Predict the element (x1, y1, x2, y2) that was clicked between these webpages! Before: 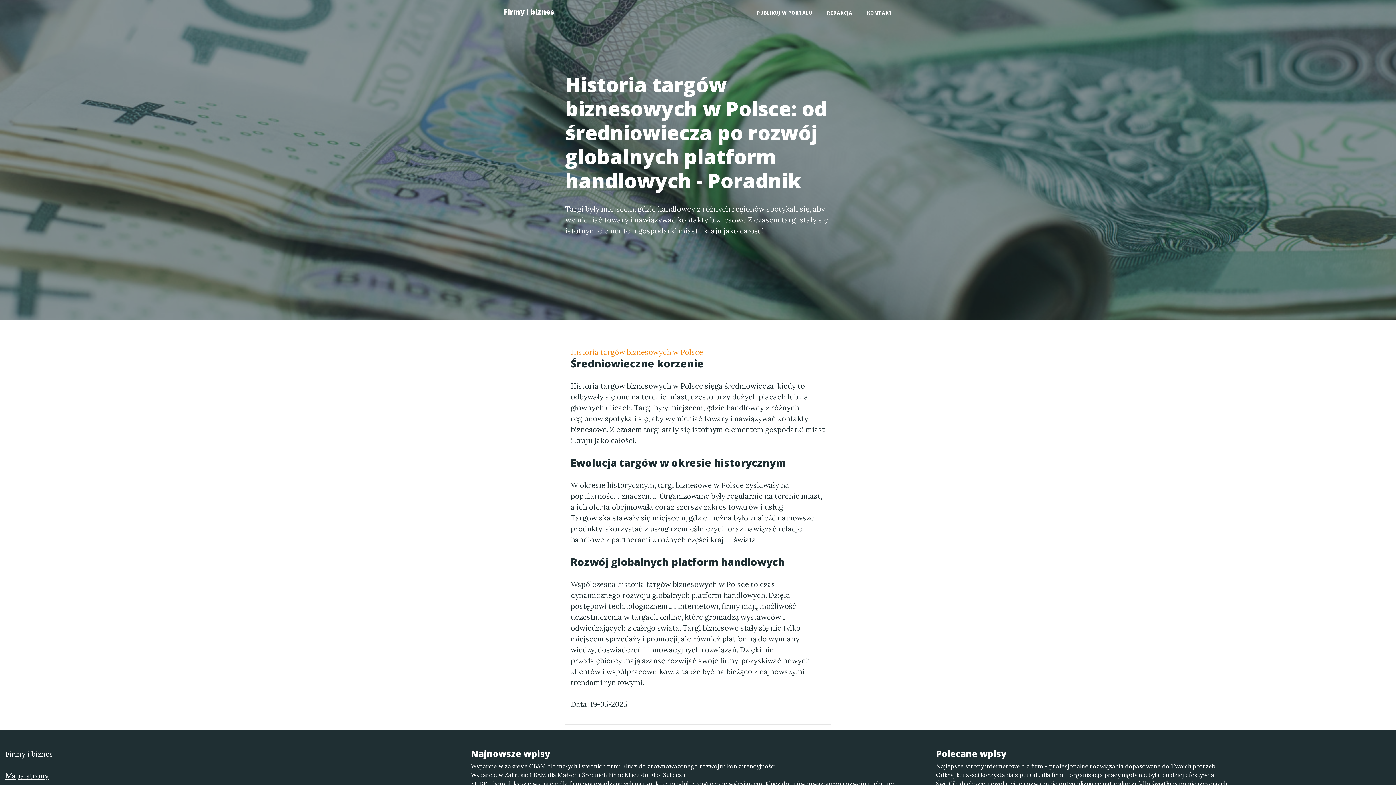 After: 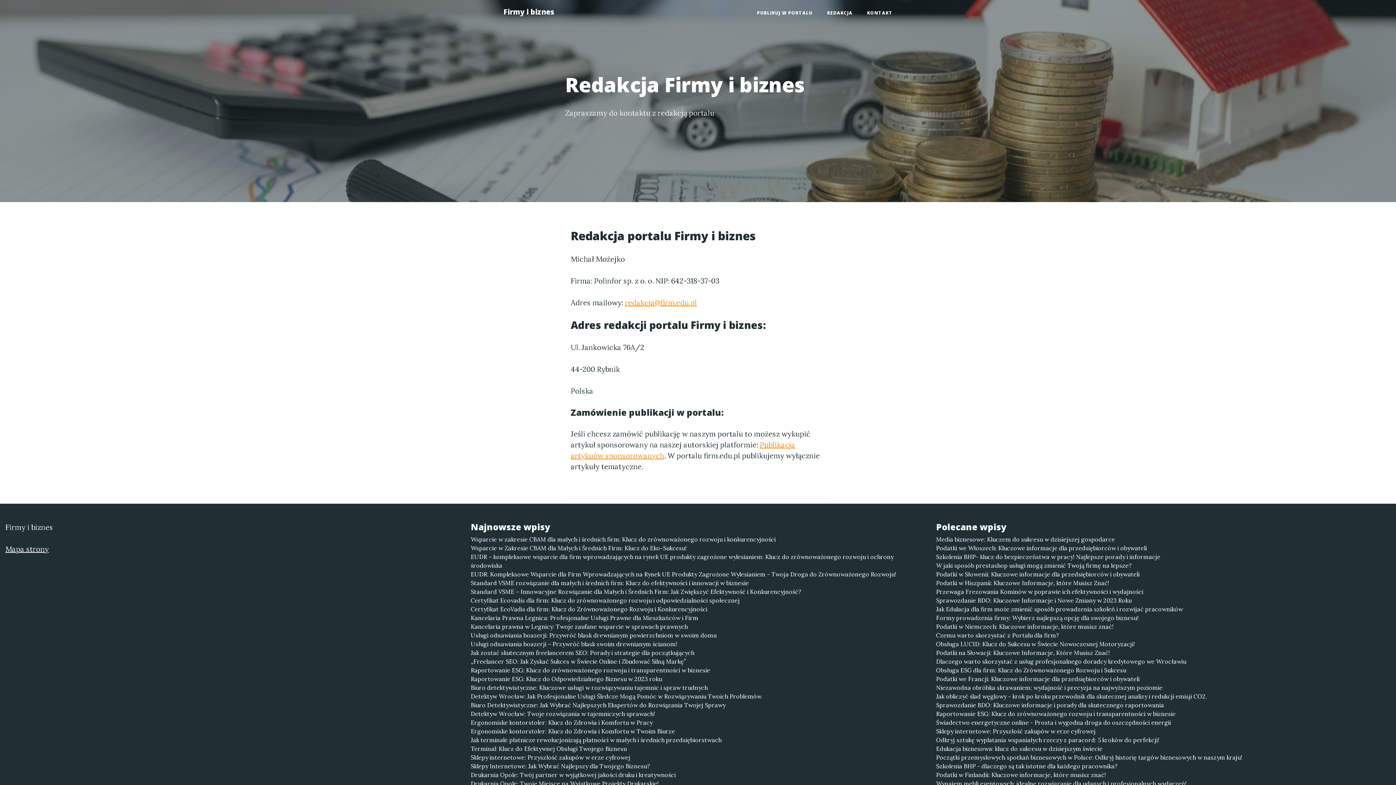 Action: bbox: (820, 6, 860, 19) label: REDAKCJA